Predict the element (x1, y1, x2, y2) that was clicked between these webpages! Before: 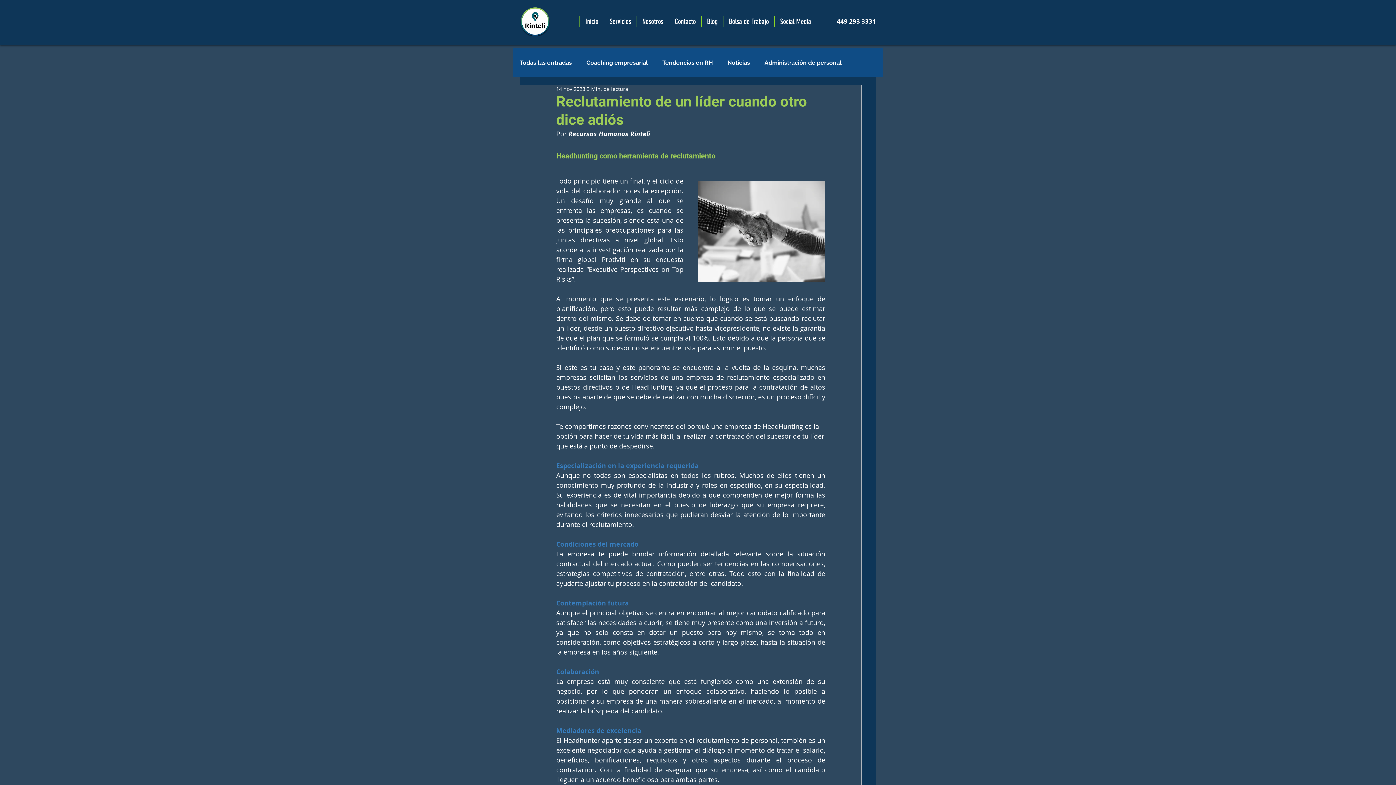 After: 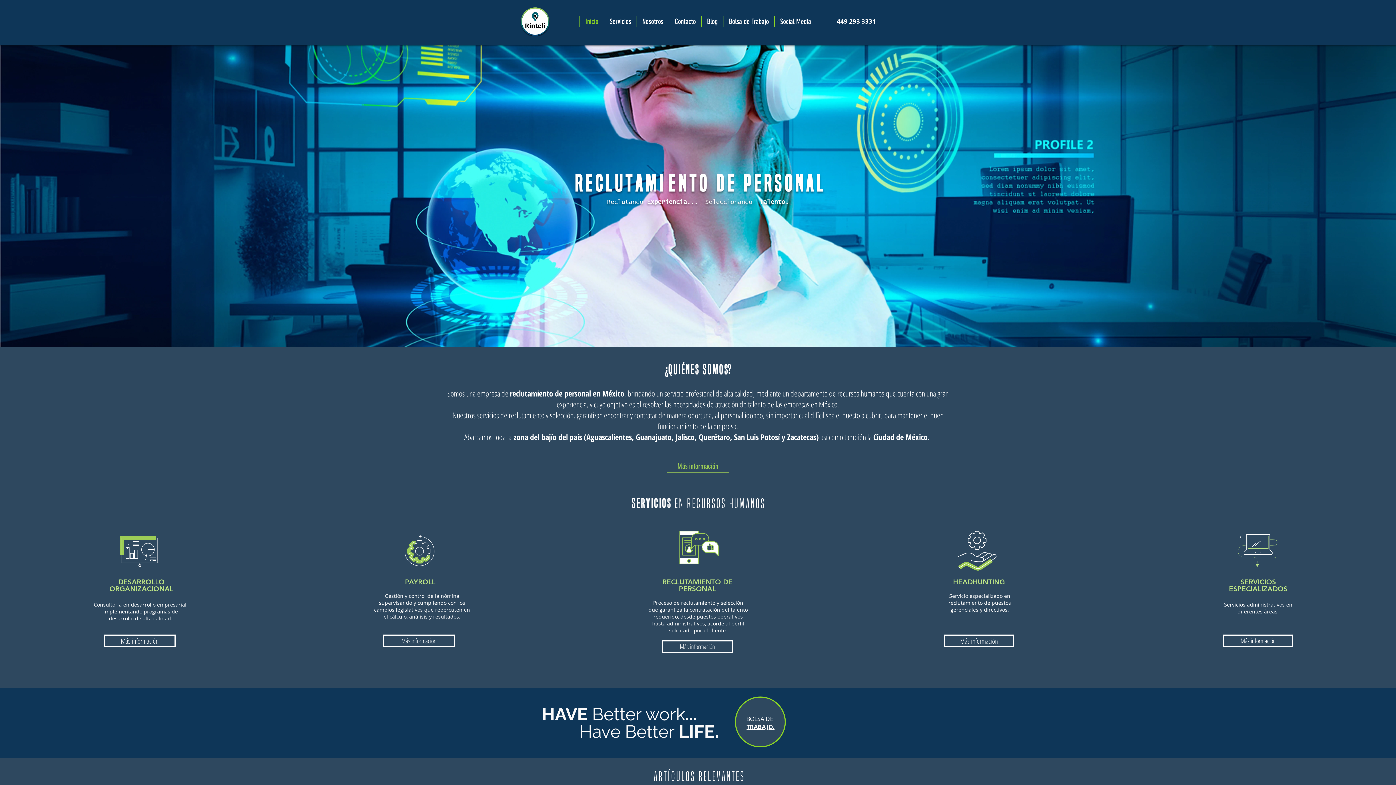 Action: label: Contacto bbox: (669, 16, 701, 26)